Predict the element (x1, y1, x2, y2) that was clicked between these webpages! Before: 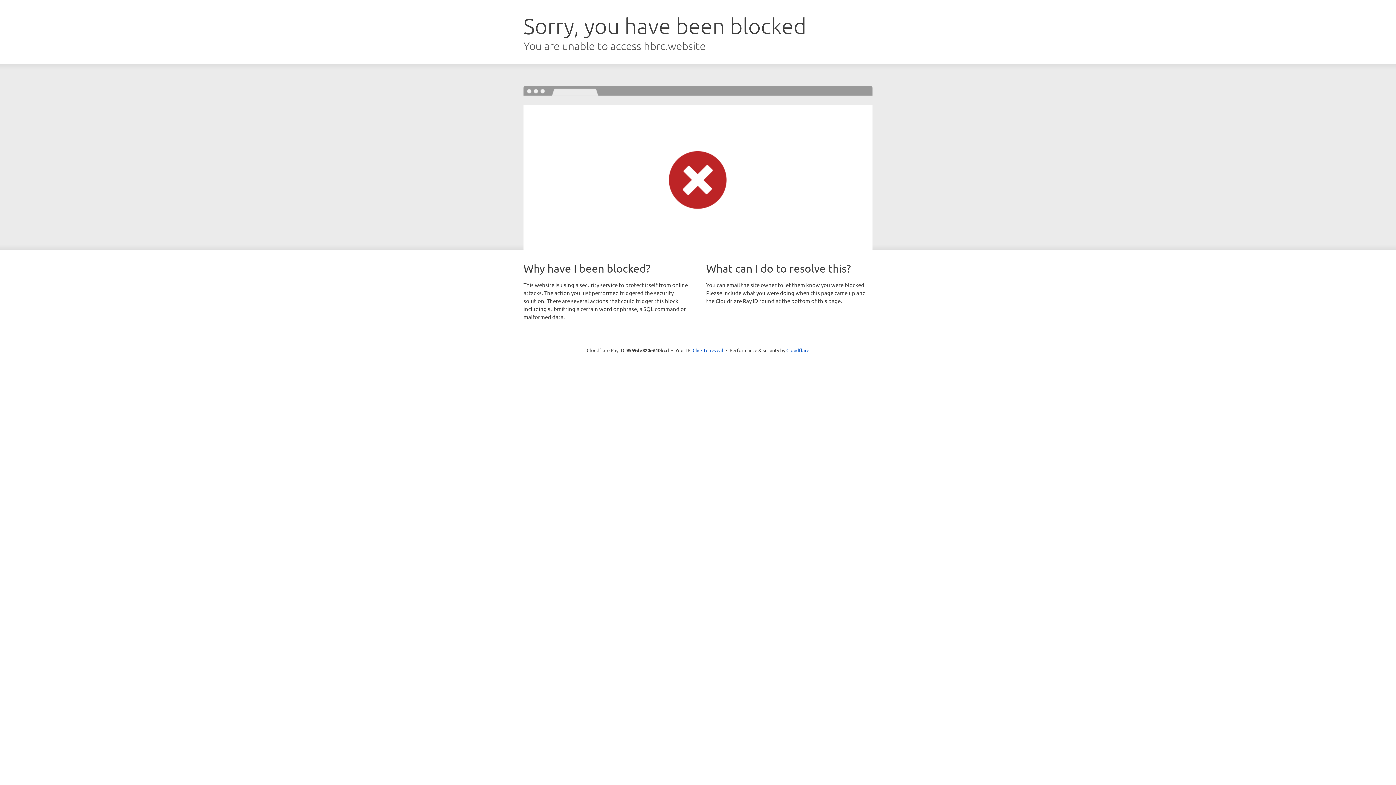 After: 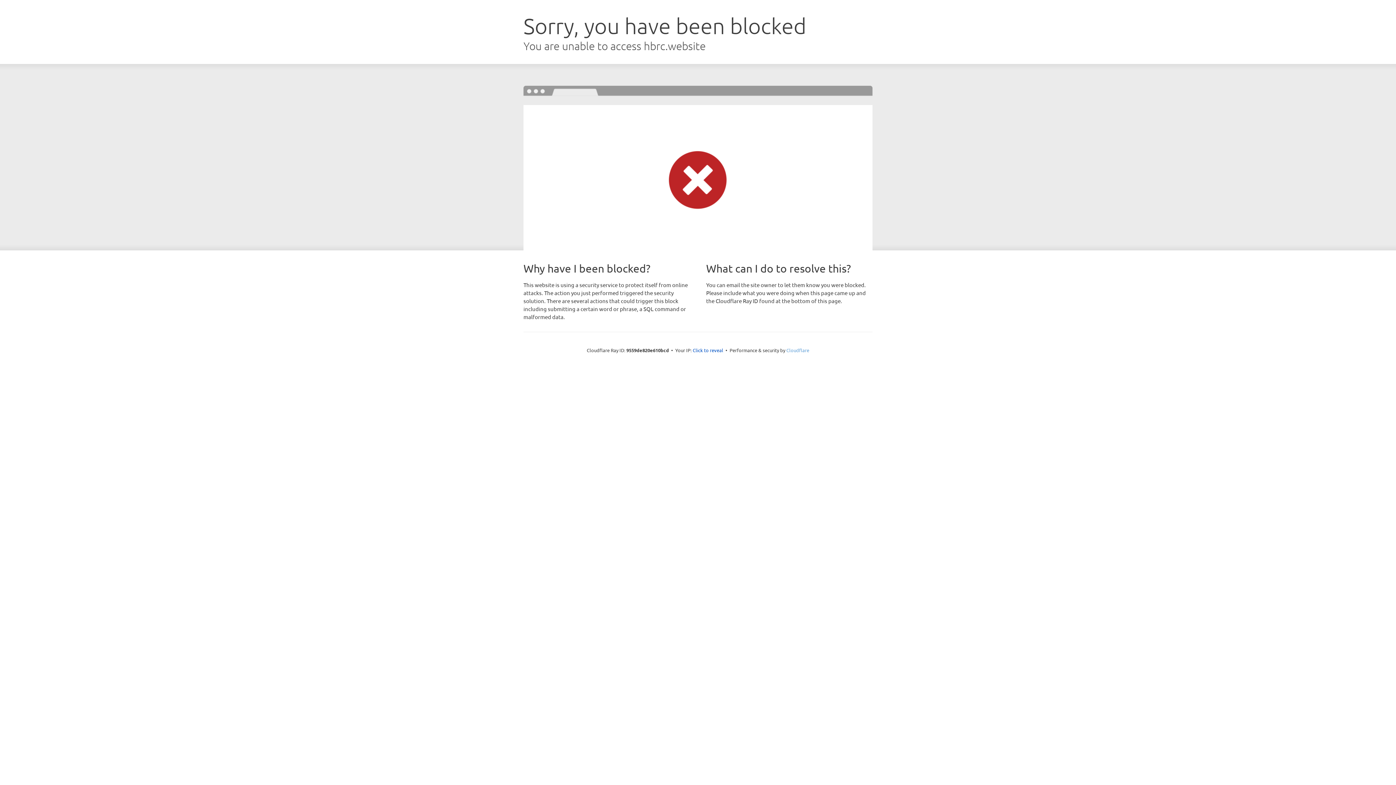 Action: bbox: (786, 347, 809, 353) label: Cloudflare